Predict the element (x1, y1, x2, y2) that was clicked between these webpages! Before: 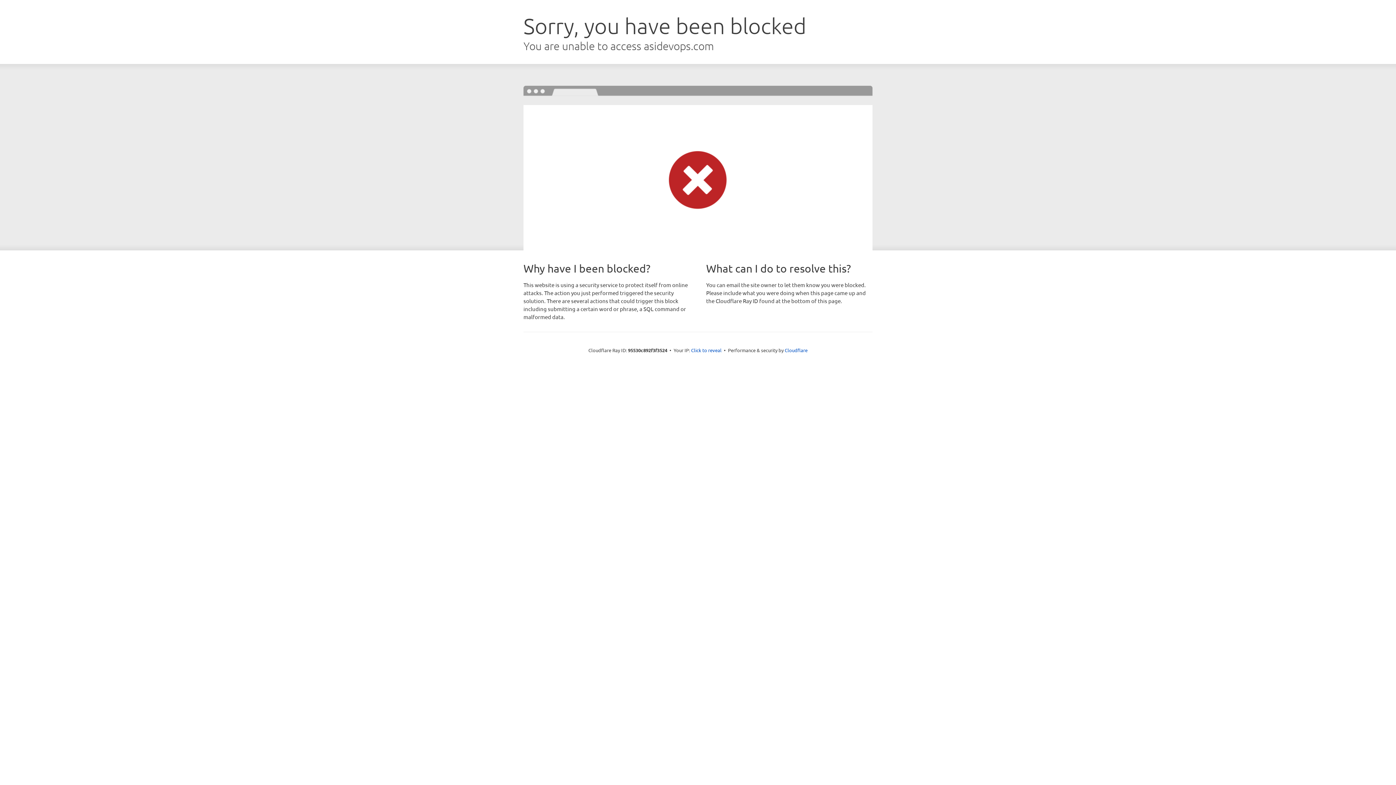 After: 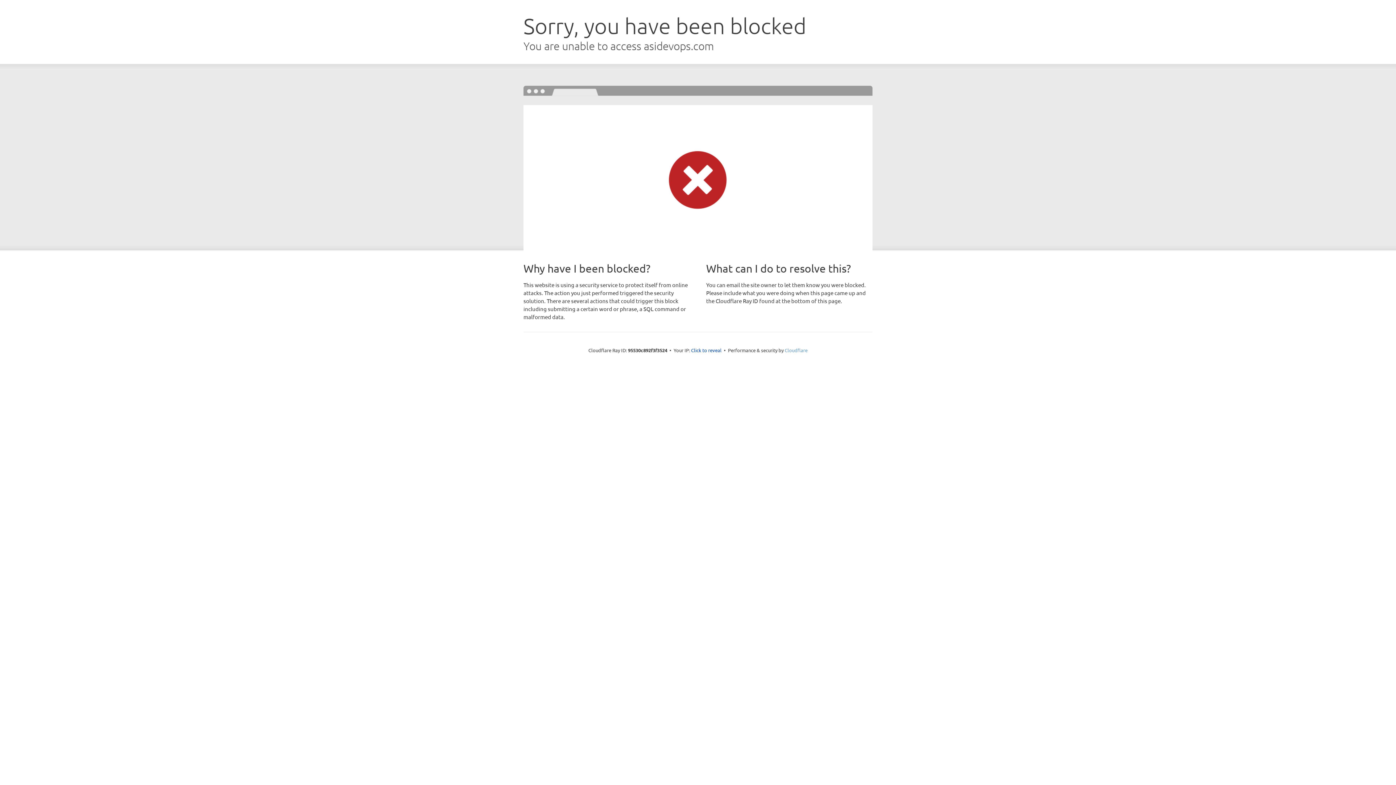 Action: label: Cloudflare bbox: (784, 347, 807, 353)